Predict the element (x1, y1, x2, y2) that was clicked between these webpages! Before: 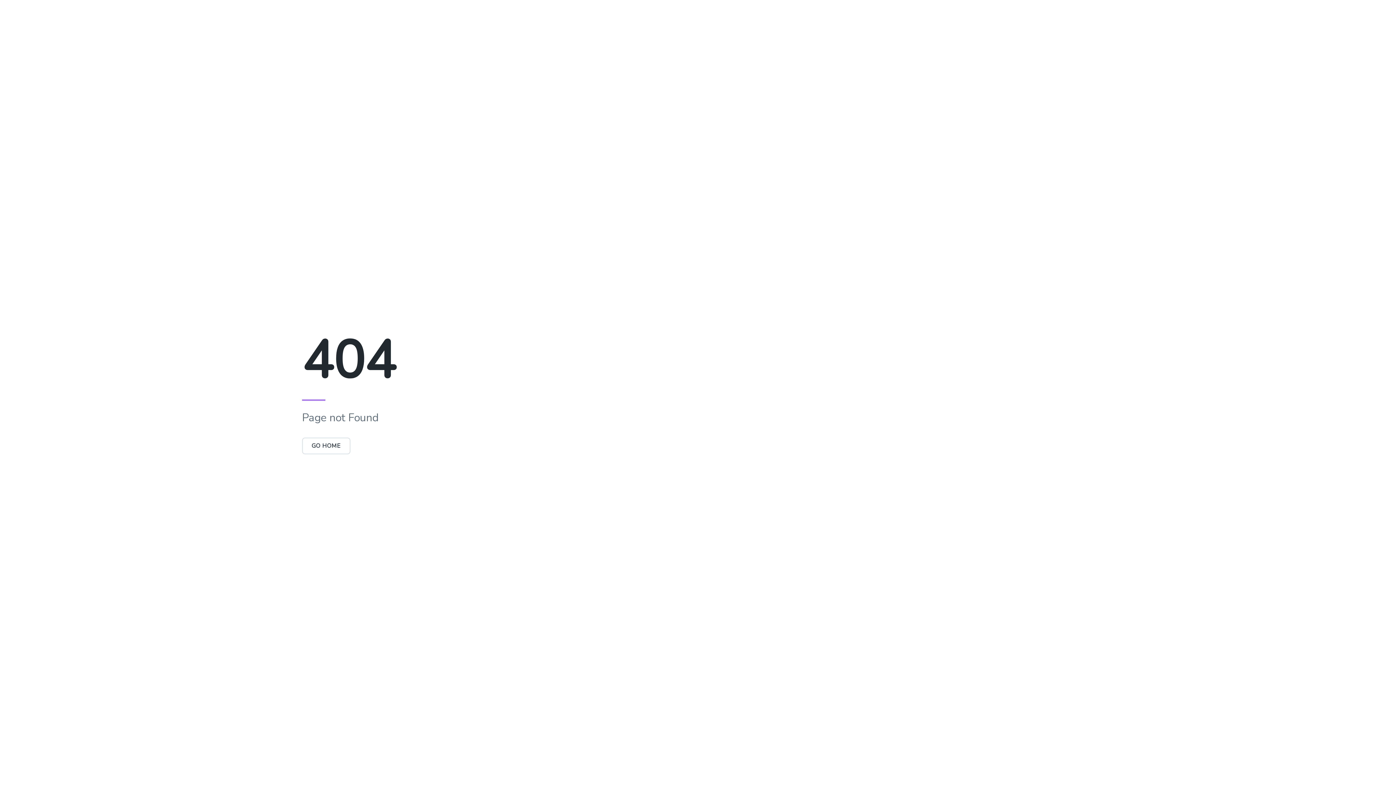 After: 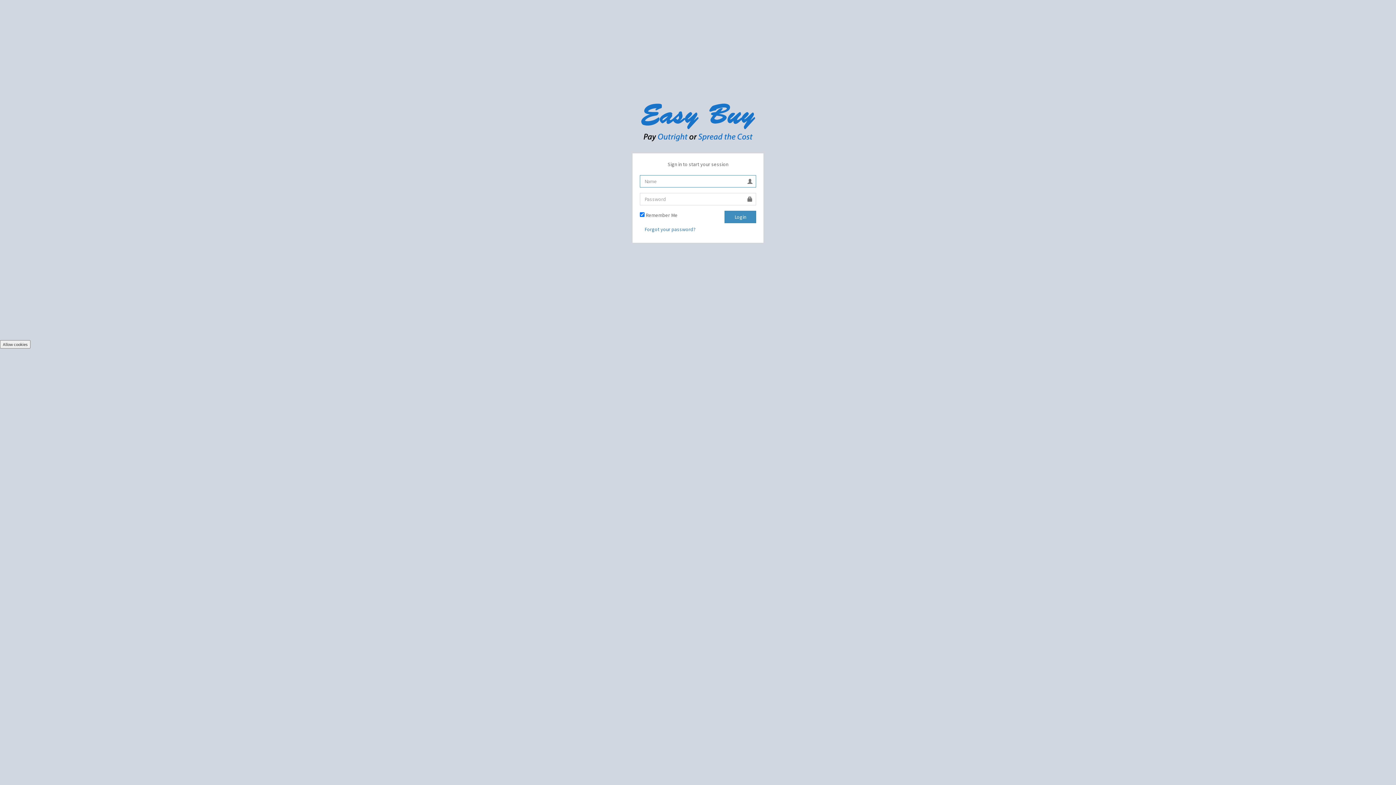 Action: label: GO HOME bbox: (302, 442, 350, 450)